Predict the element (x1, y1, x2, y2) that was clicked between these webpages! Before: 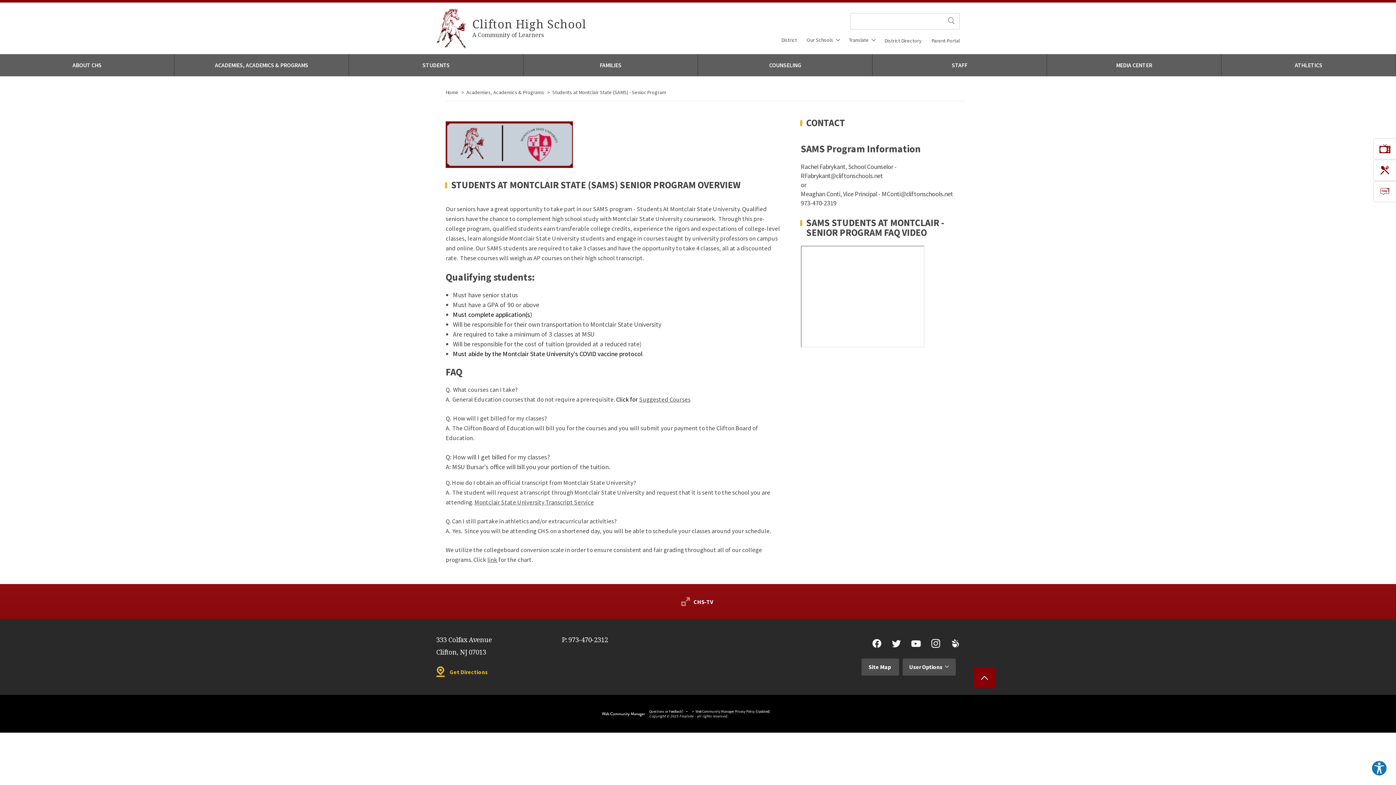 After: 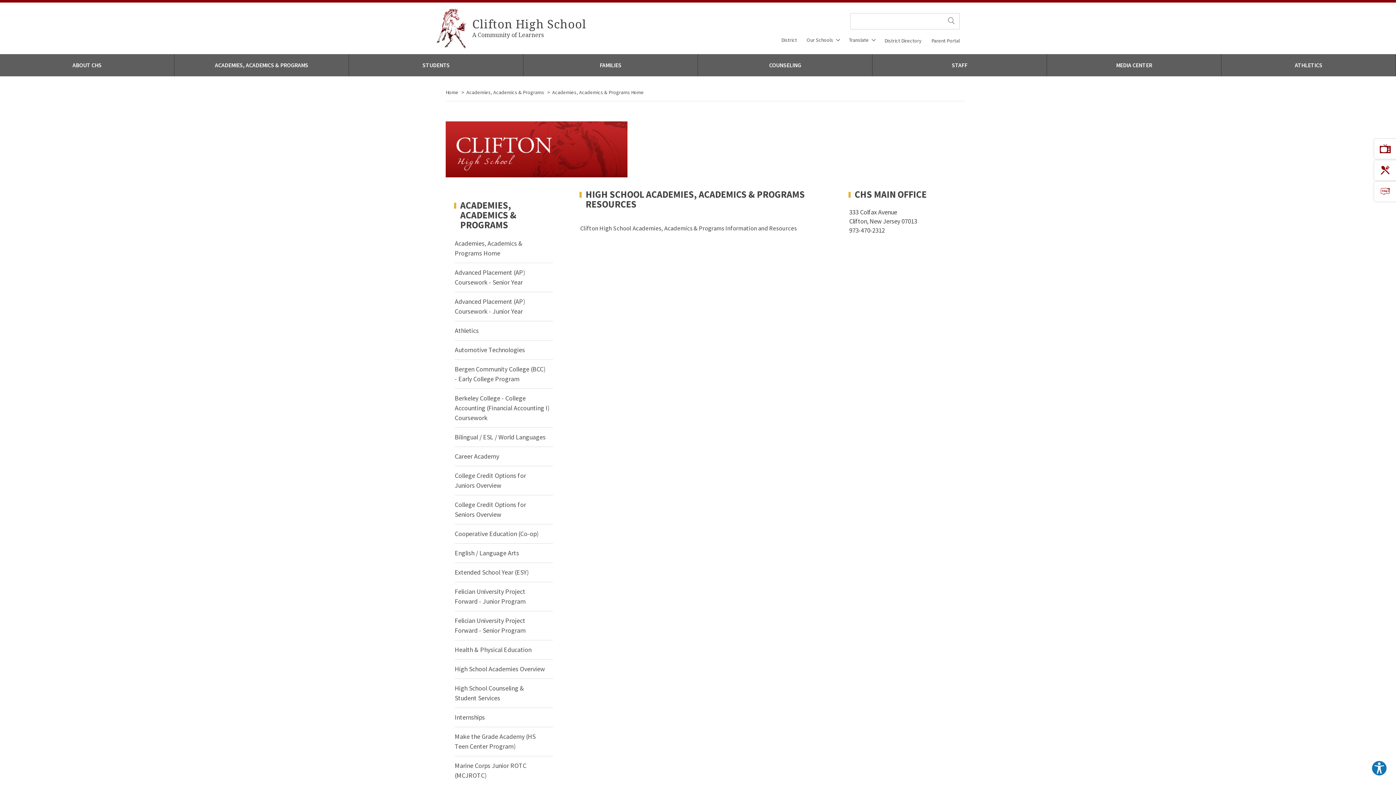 Action: bbox: (466, 89, 550, 95) label: Academies, Academics & Programs